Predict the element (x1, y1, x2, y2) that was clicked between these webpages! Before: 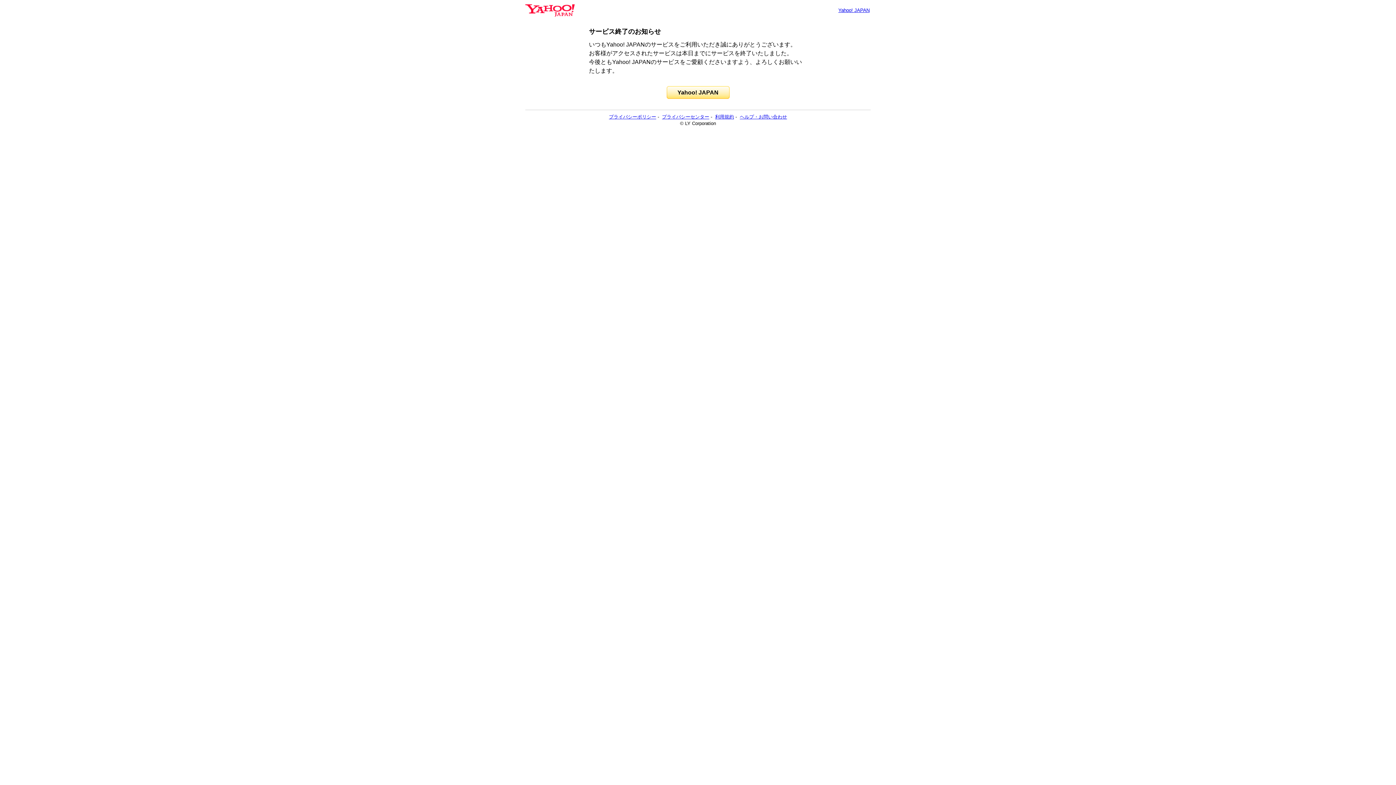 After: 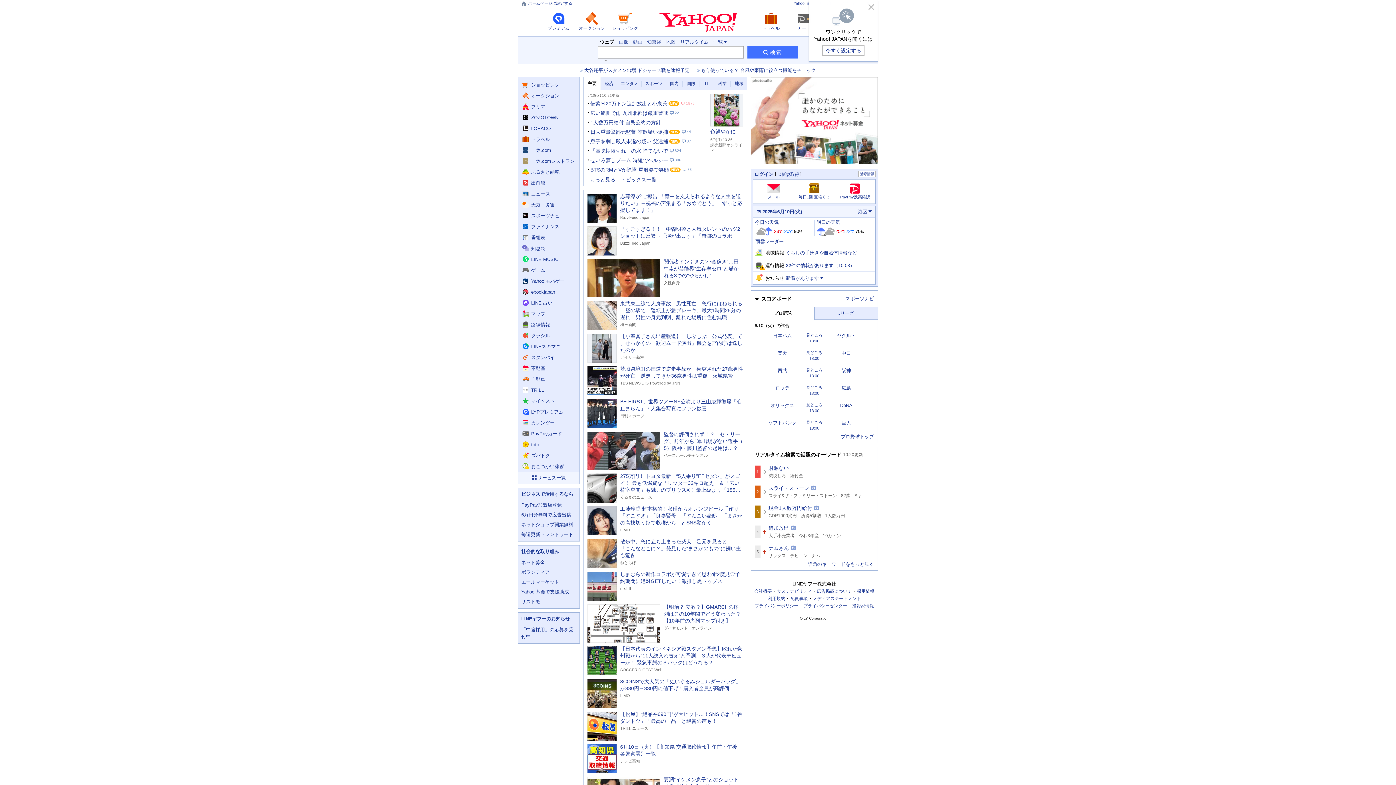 Action: bbox: (525, 6, 574, 13)